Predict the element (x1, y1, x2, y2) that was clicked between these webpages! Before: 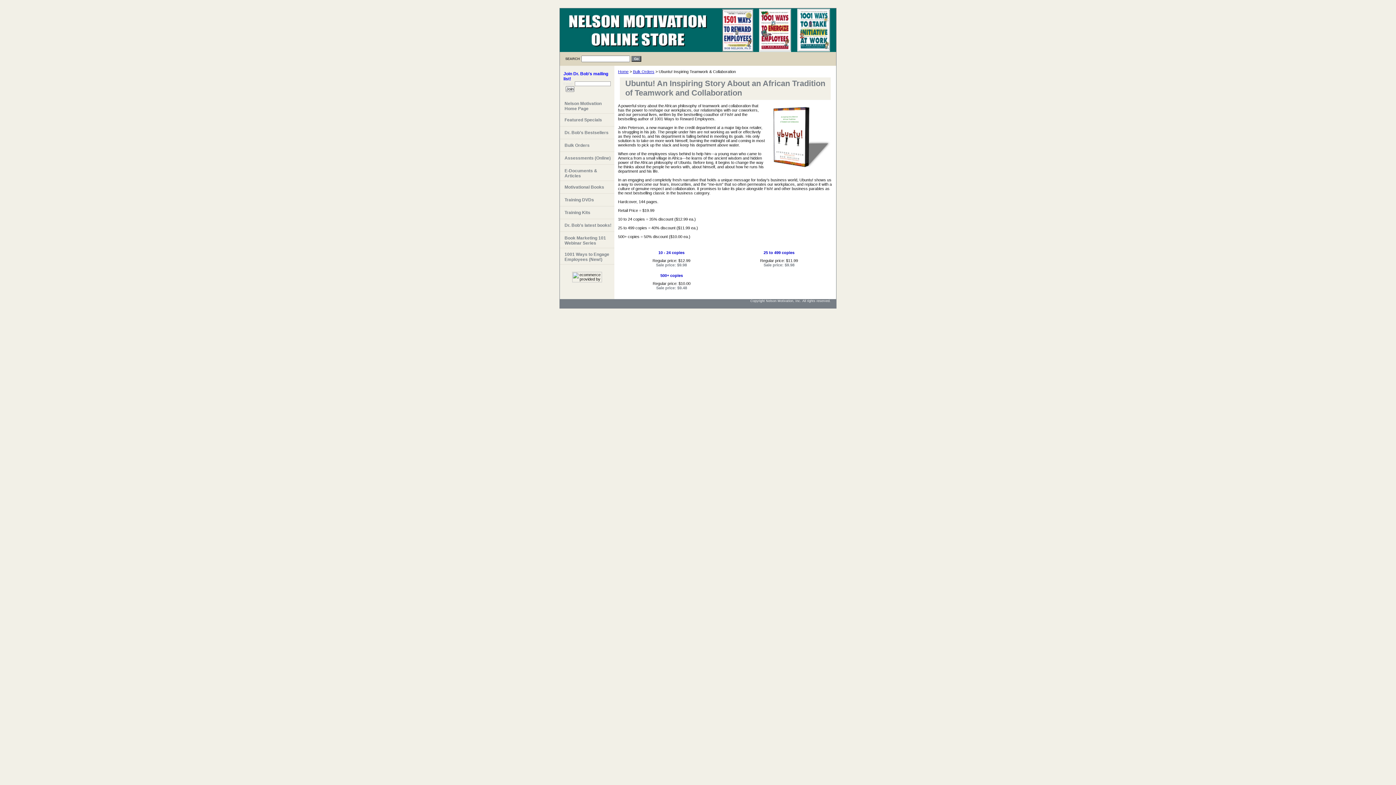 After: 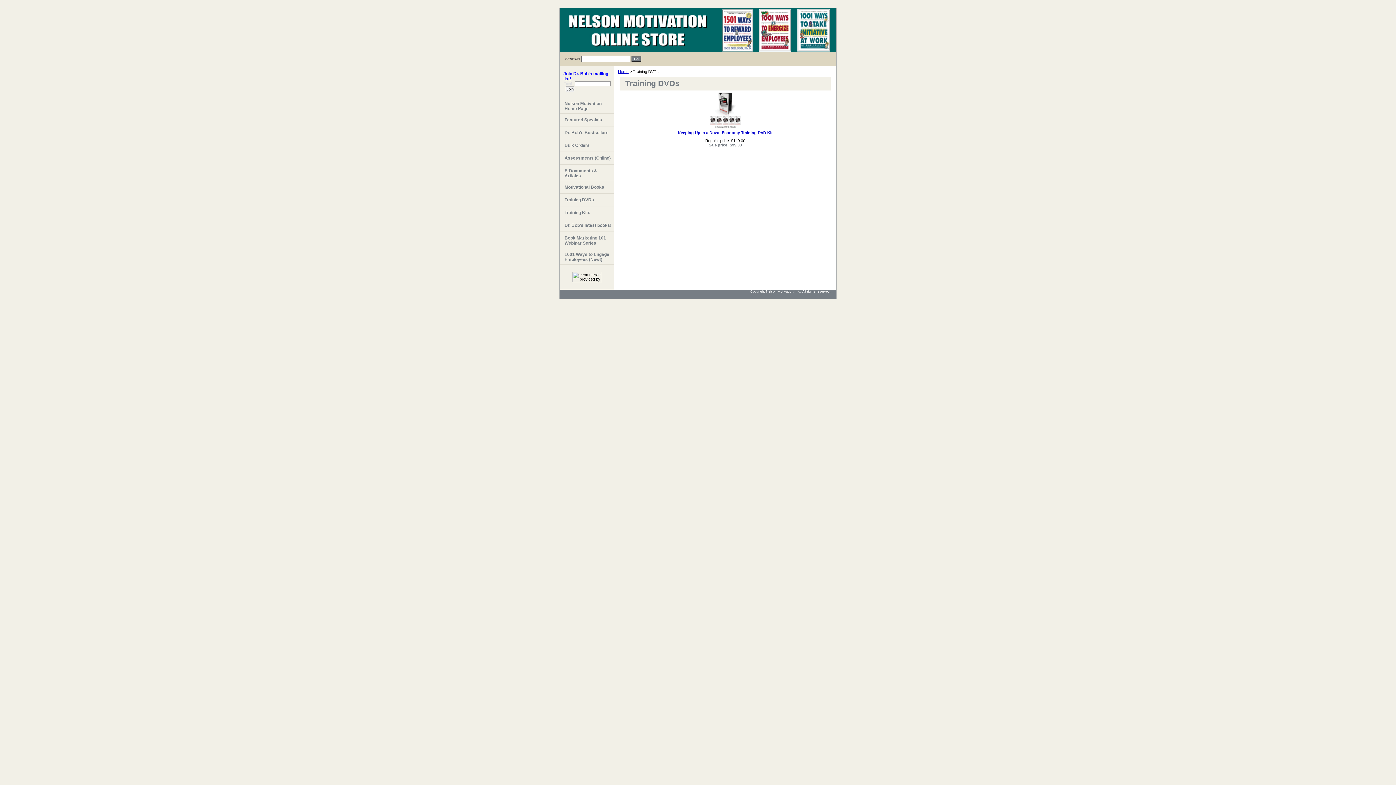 Action: bbox: (560, 193, 614, 206) label: Training DVDs